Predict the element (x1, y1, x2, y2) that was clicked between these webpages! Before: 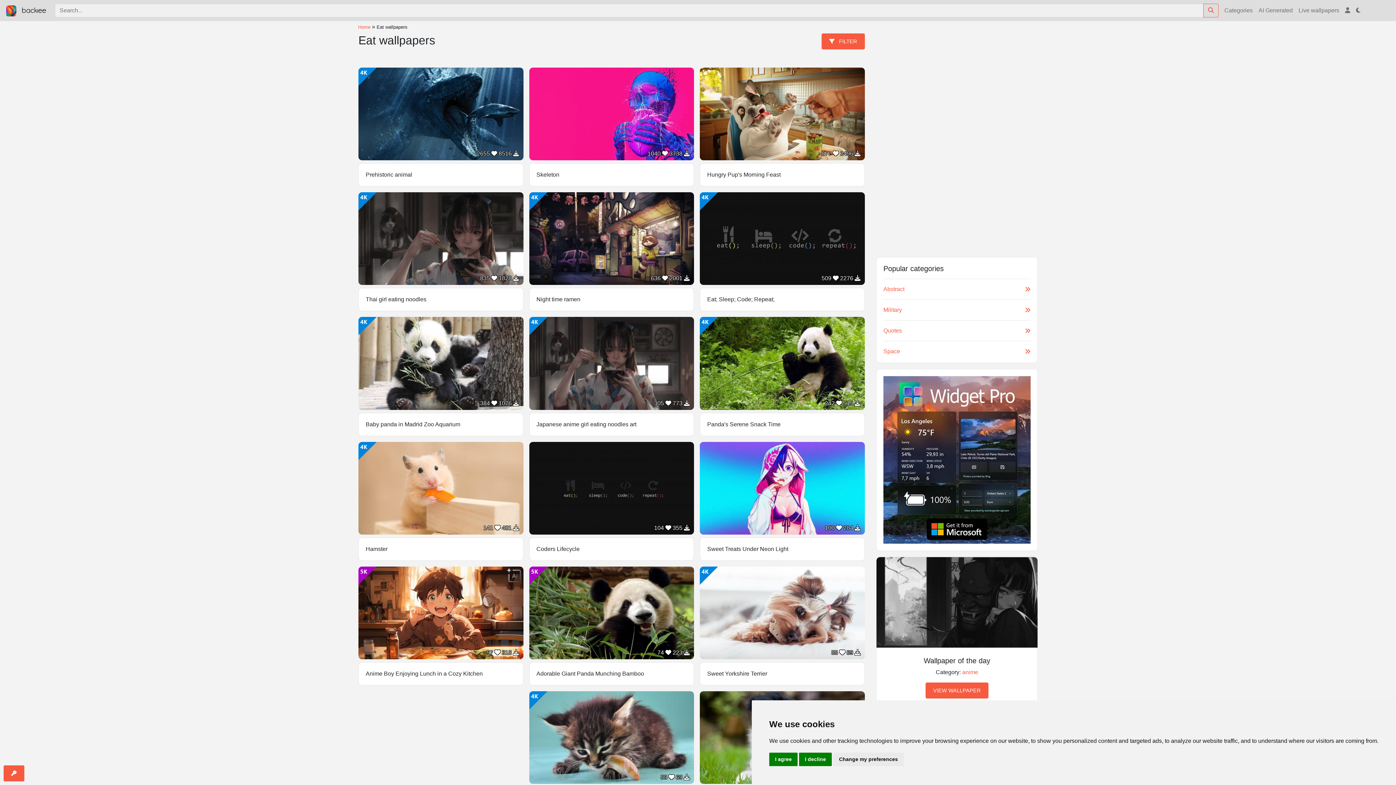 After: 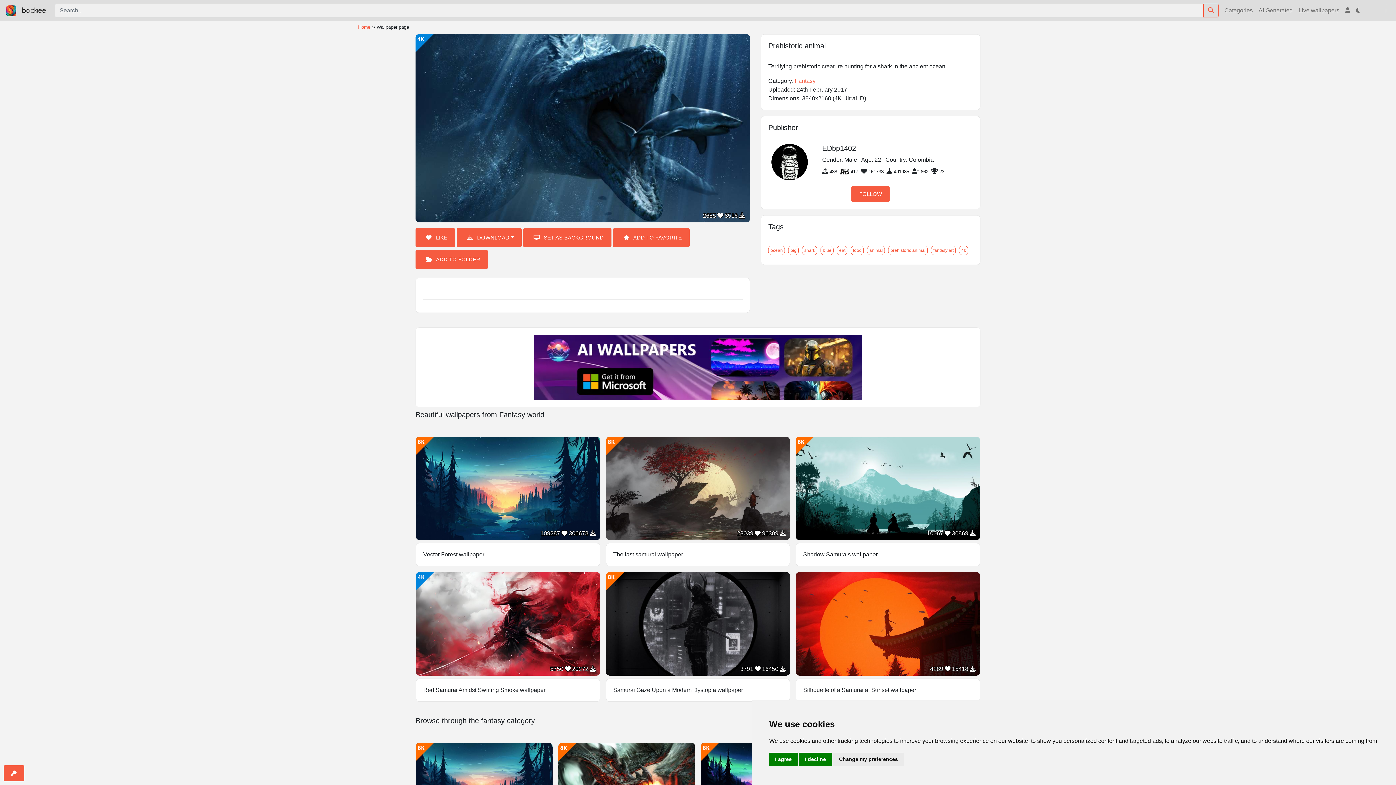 Action: bbox: (358, 67, 523, 160)